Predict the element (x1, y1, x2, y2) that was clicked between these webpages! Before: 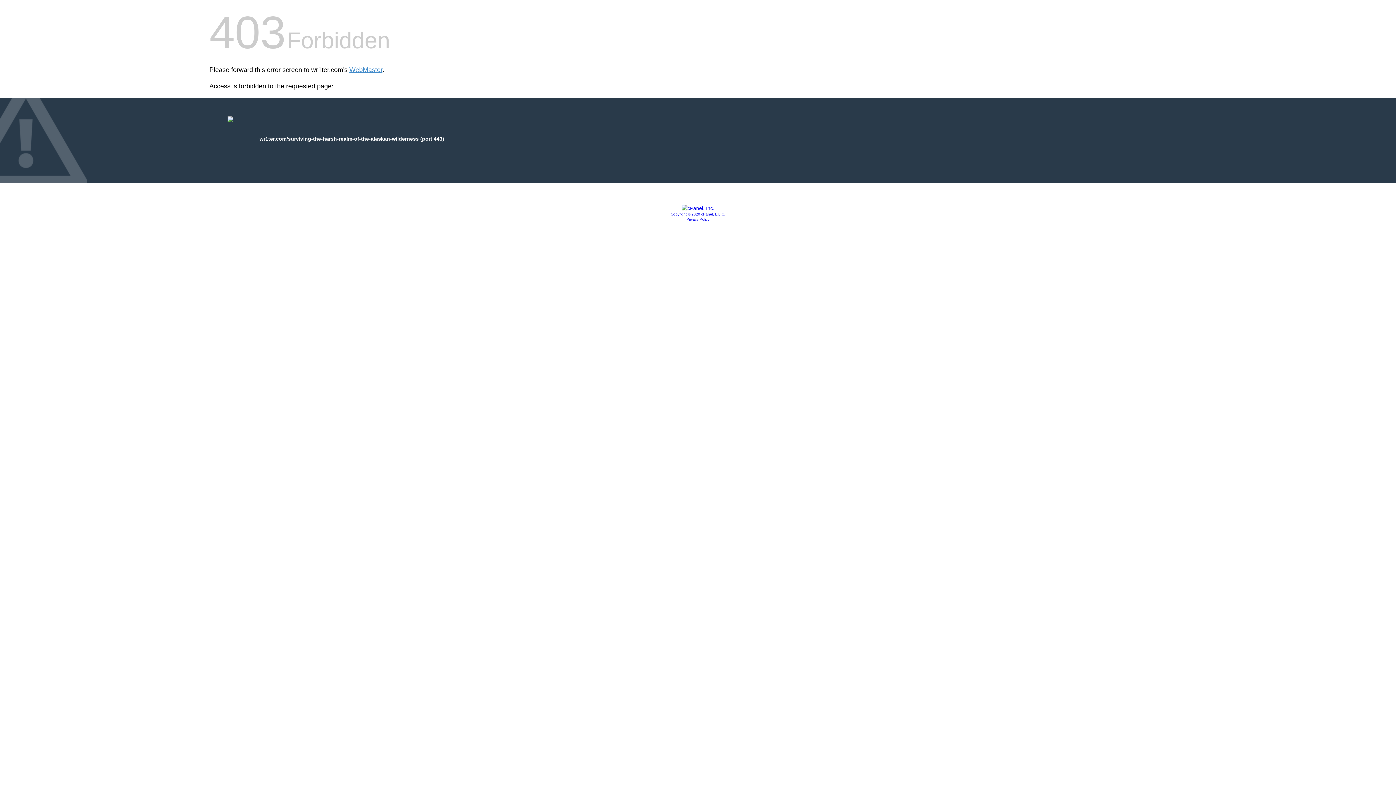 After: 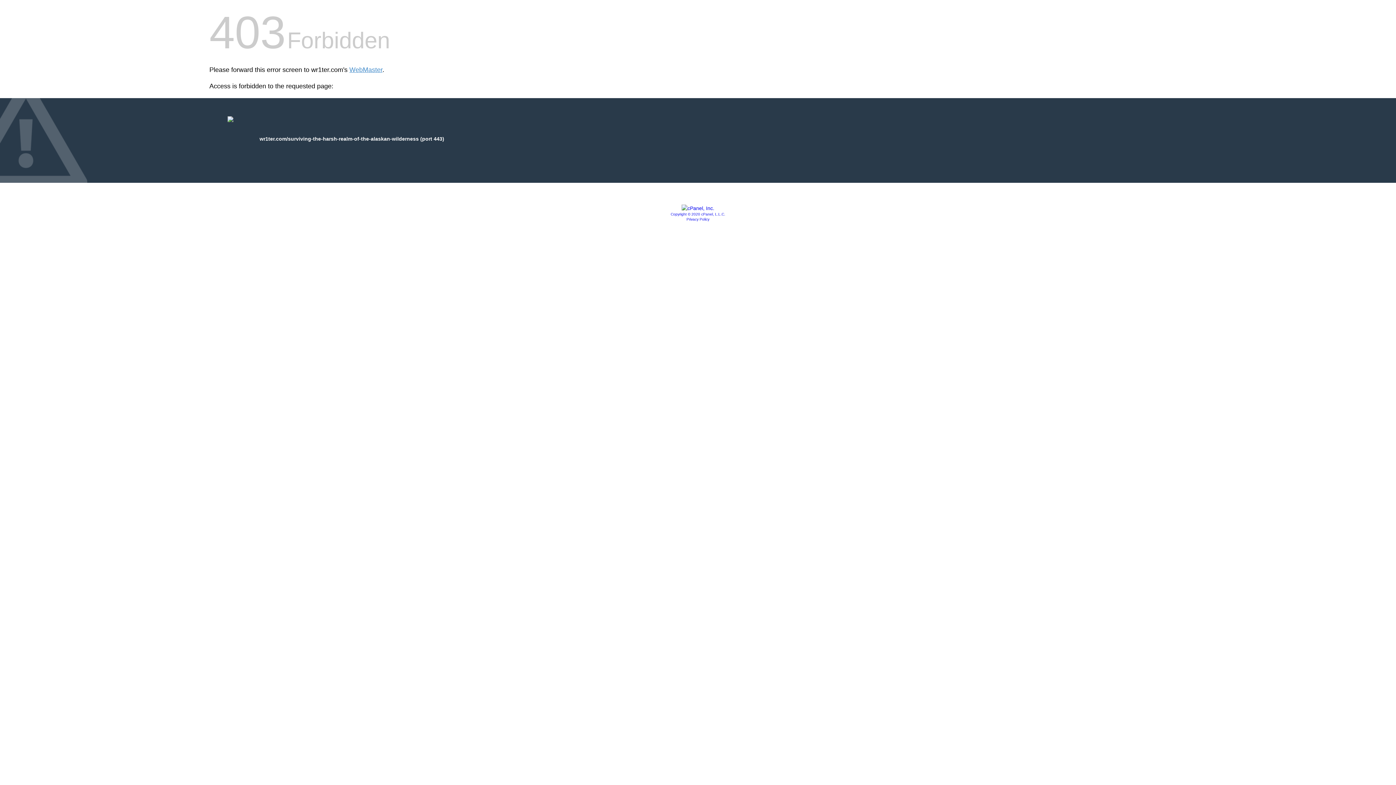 Action: bbox: (681, 205, 714, 211)